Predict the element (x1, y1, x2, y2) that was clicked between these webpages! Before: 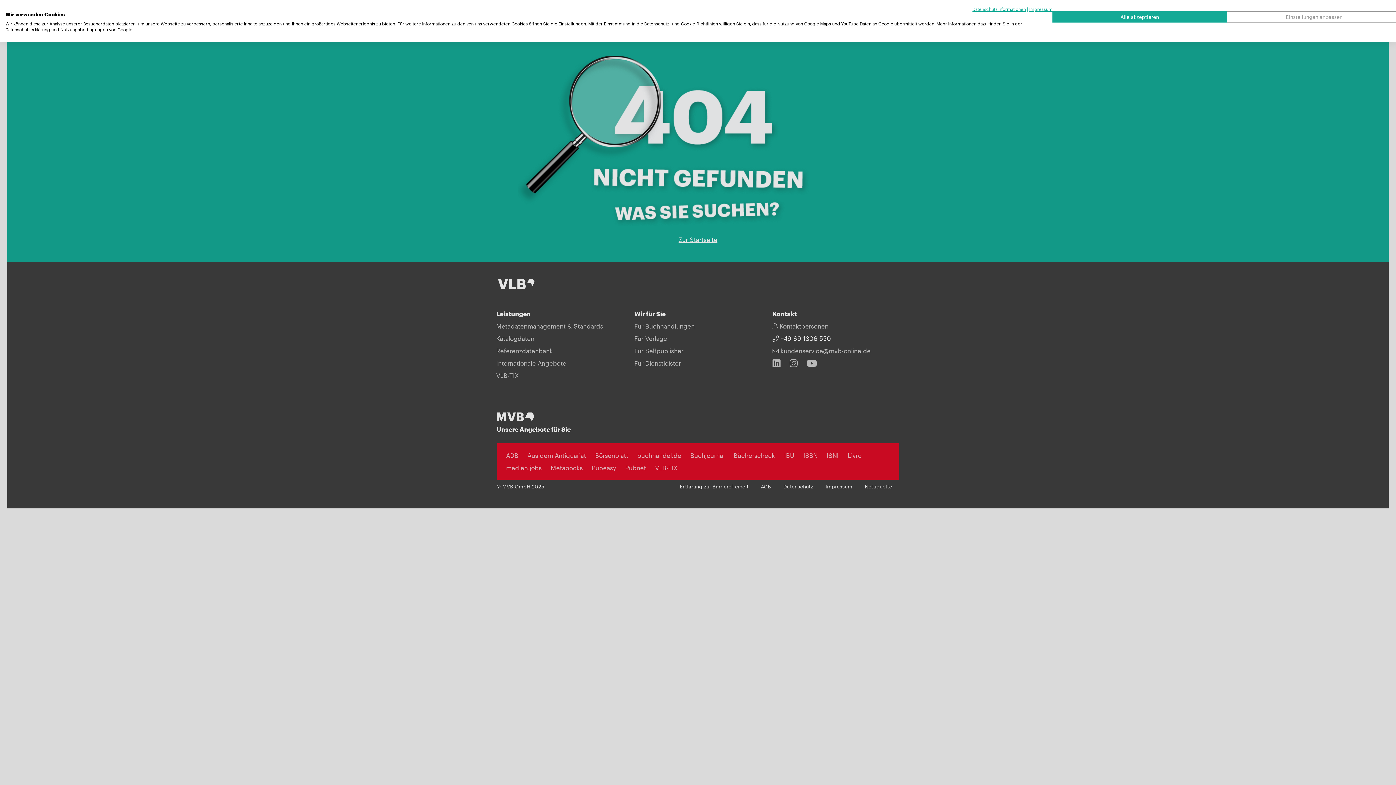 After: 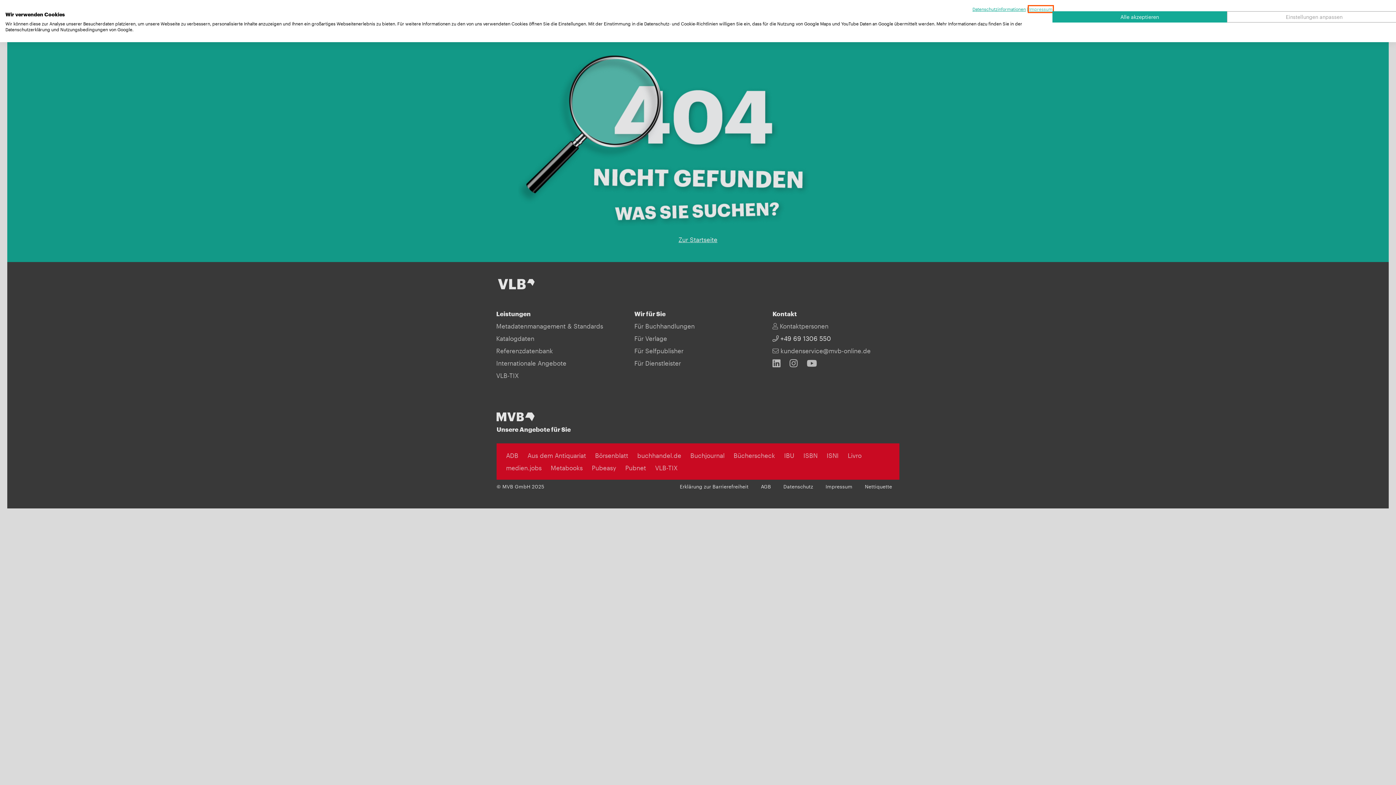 Action: label: Impressum - Externer Link. Wird in einer neuen Registerkarte oder einem neuen Fenster geöffnet. bbox: (1029, 6, 1052, 11)